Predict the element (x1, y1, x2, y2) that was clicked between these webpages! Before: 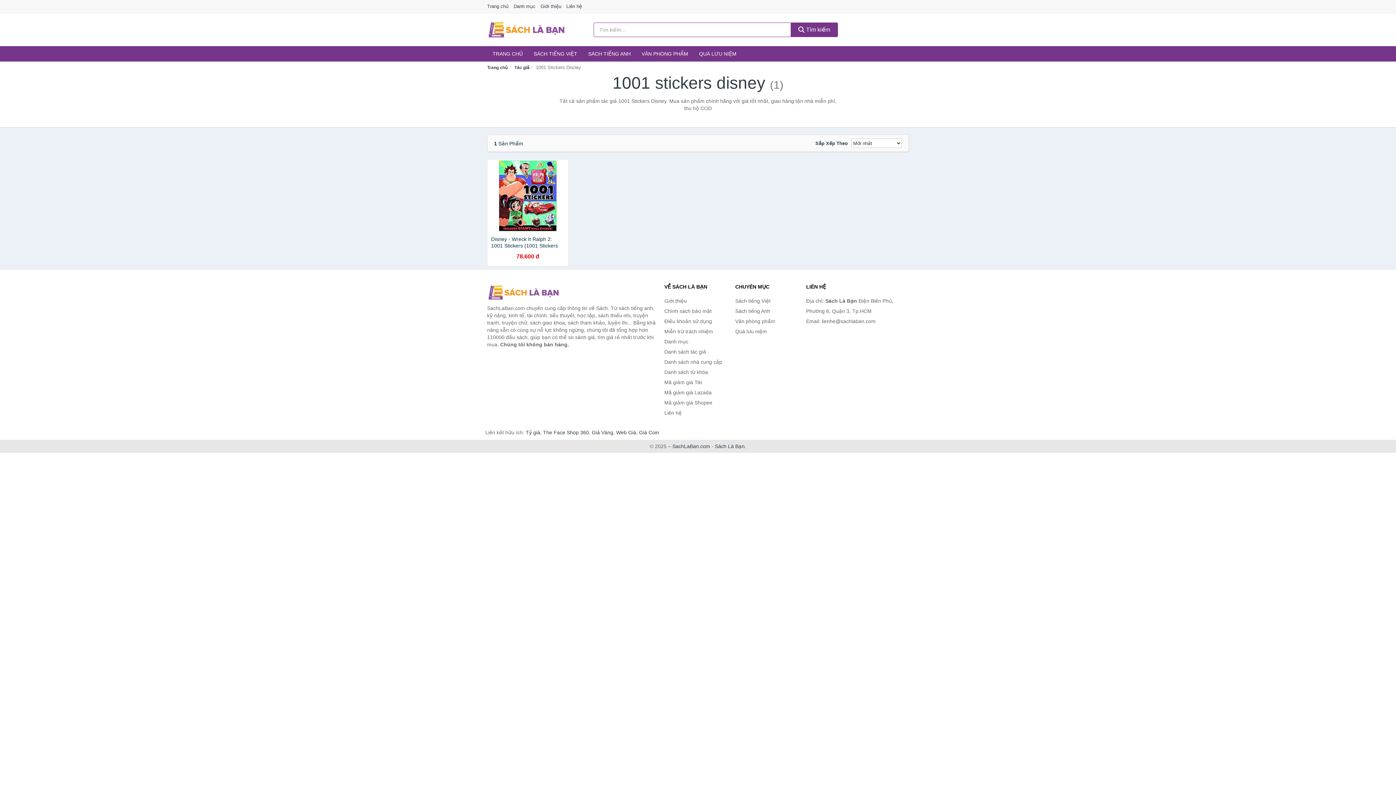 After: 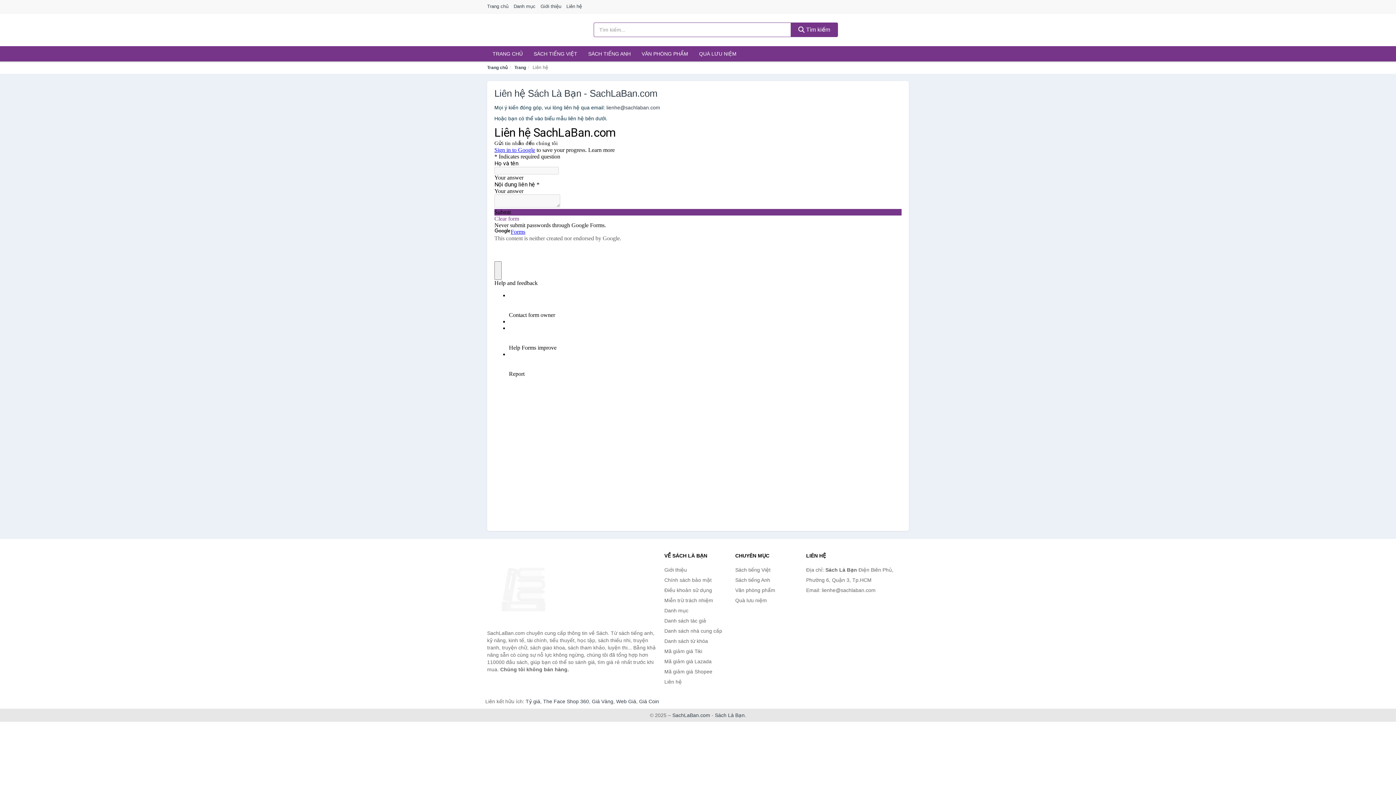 Action: label: Liên hệ bbox: (566, 0, 585, 13)